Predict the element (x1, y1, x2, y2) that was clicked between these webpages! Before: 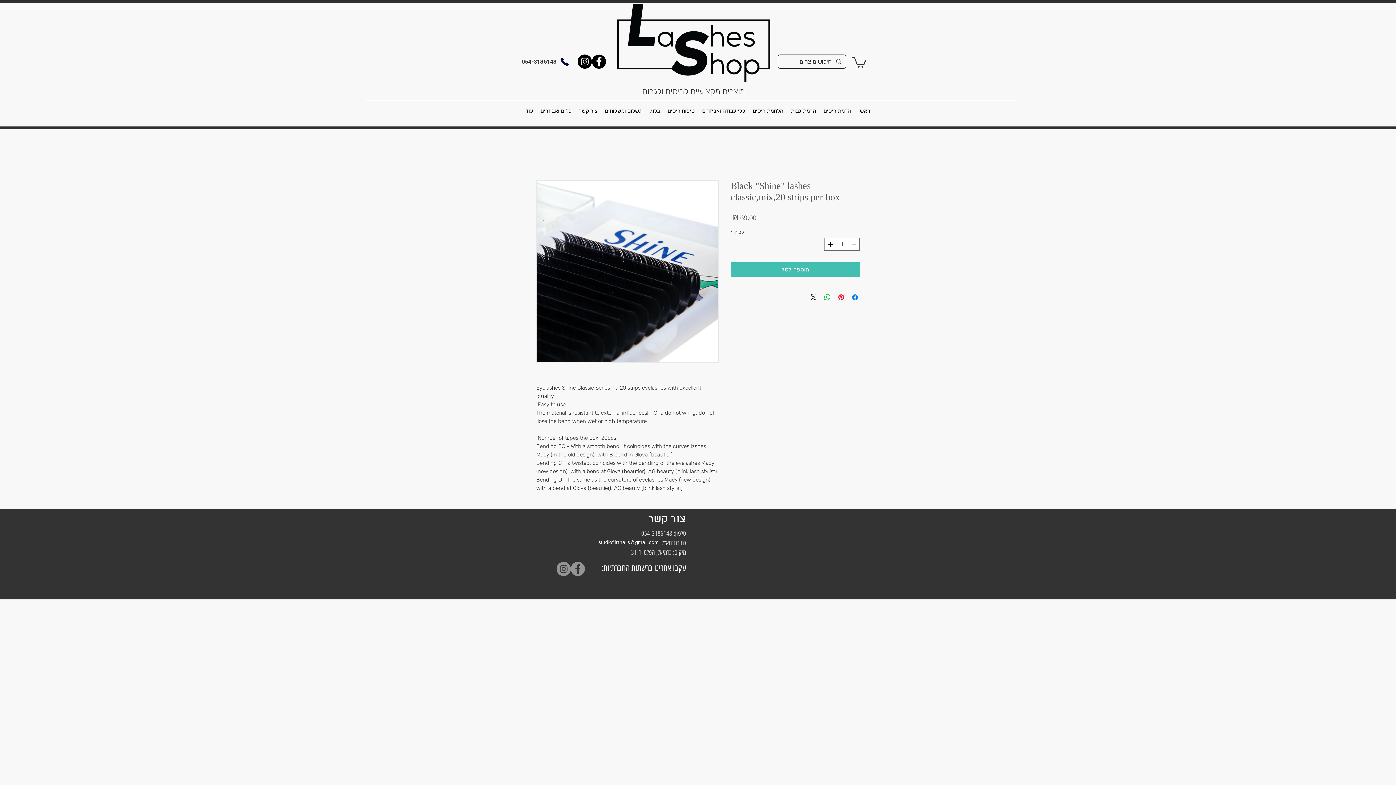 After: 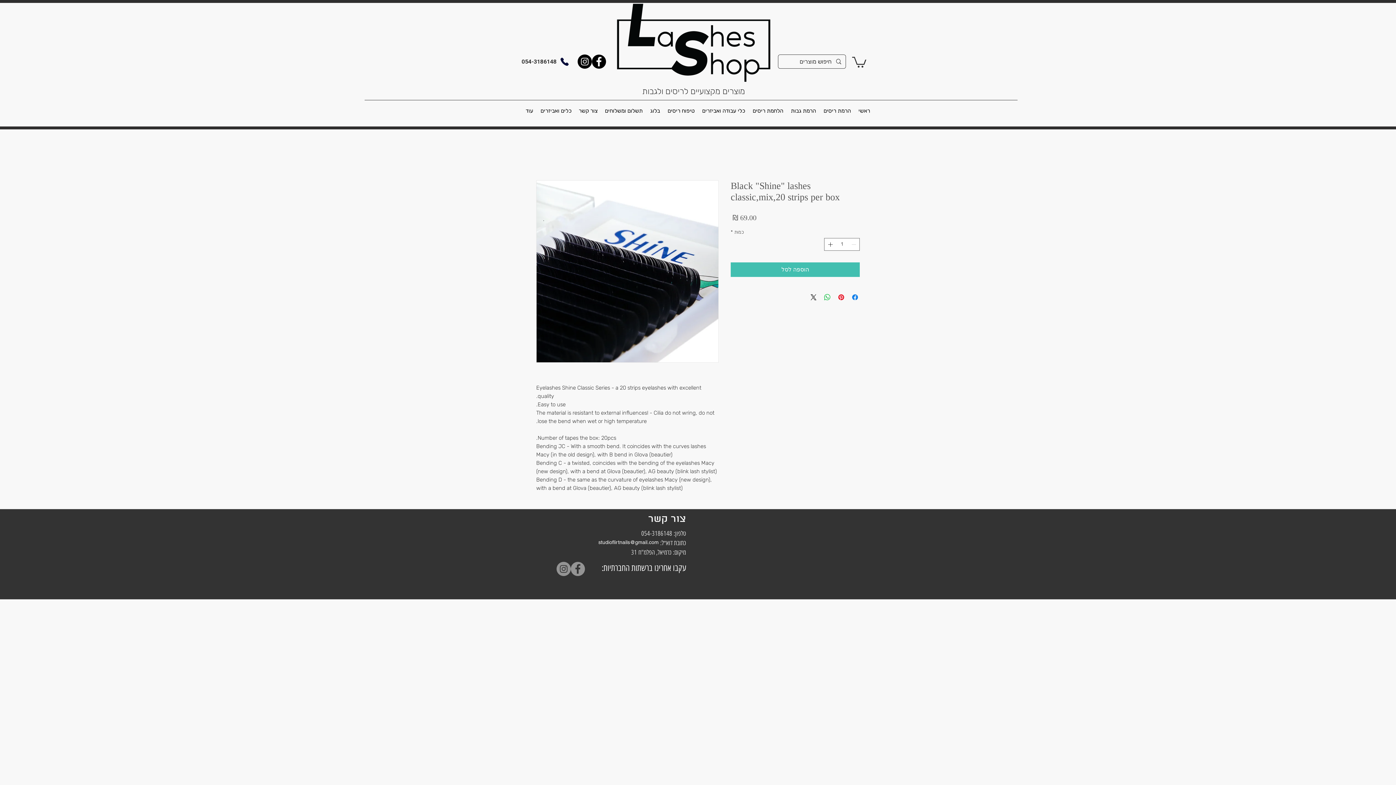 Action: bbox: (598, 539, 658, 545) label: studioflirtnails@gmail.com